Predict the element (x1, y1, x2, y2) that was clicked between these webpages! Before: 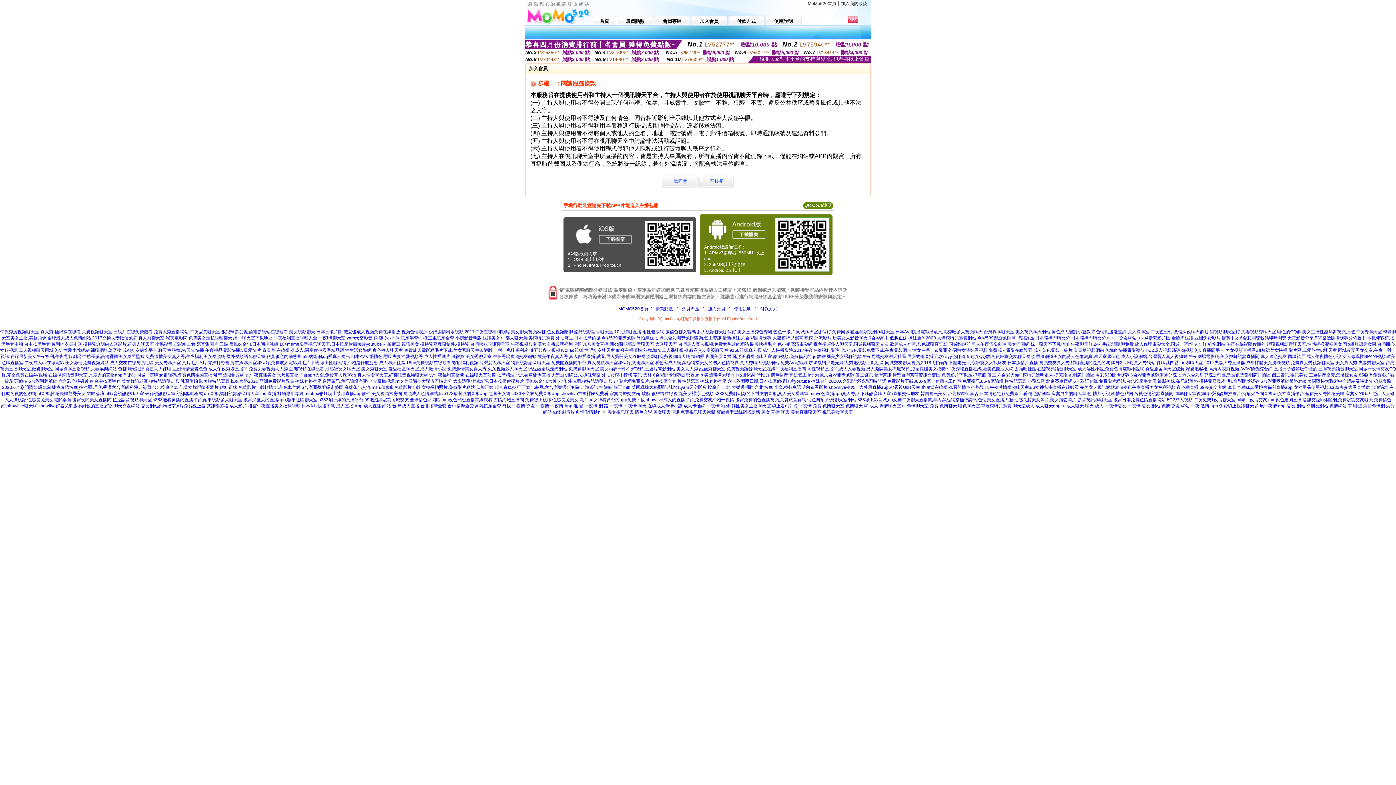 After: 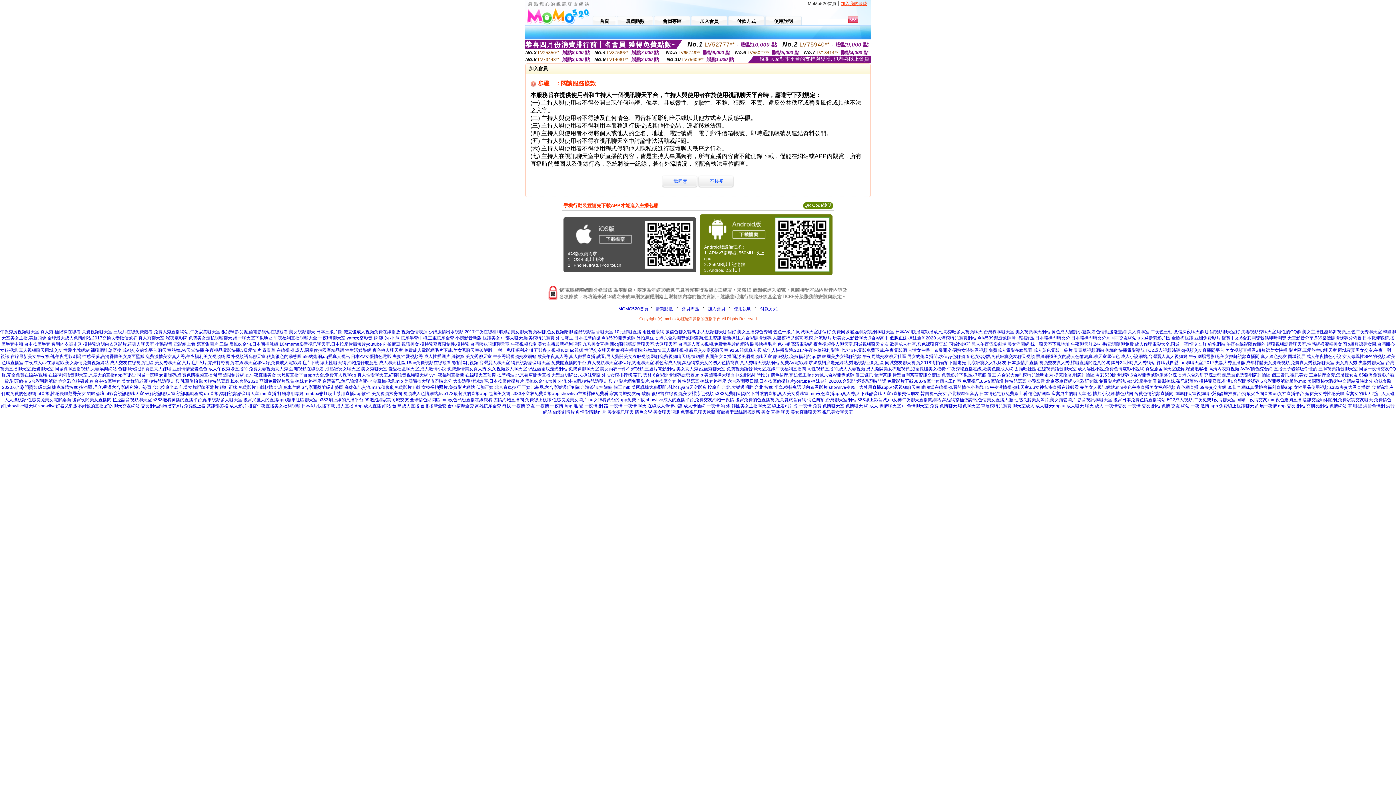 Action: bbox: (841, 1, 867, 6) label: 加入我的最愛